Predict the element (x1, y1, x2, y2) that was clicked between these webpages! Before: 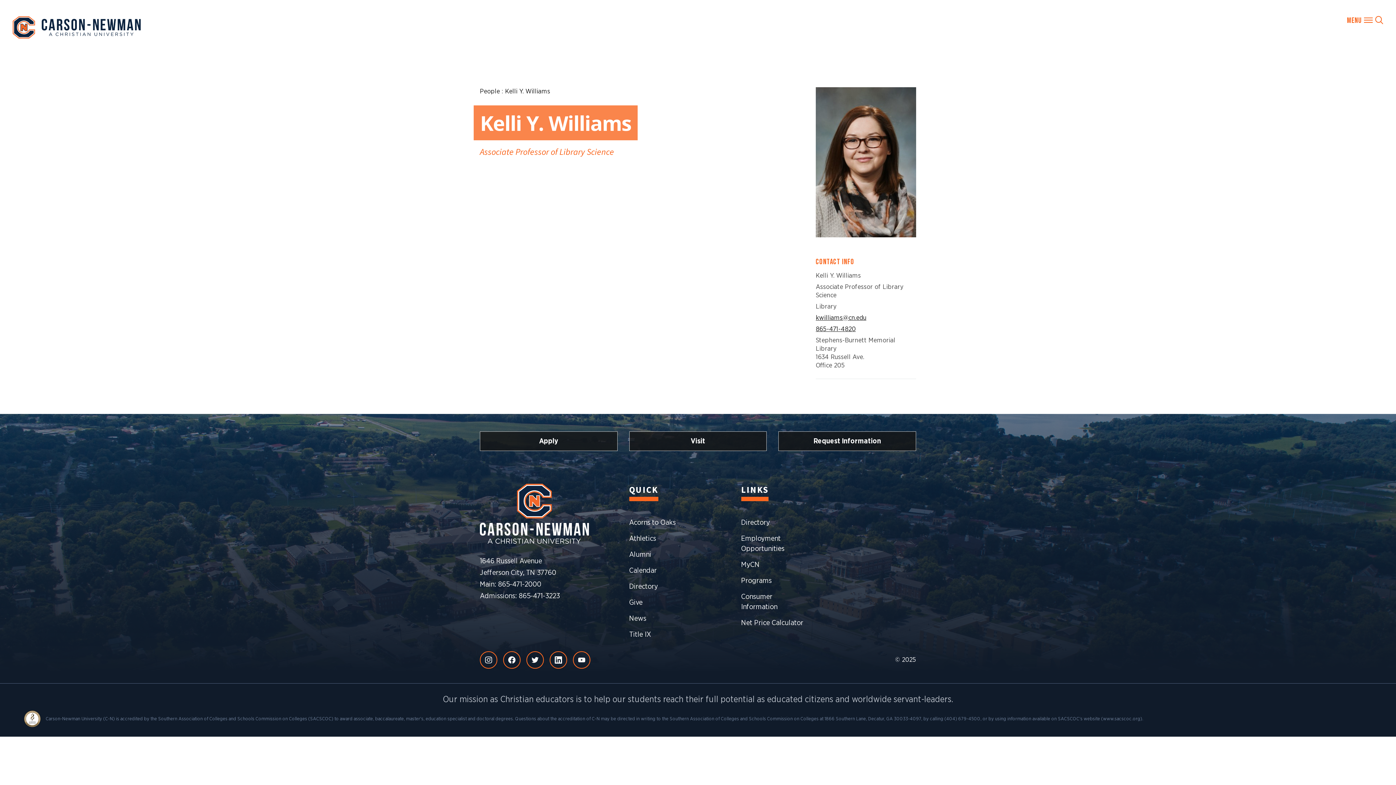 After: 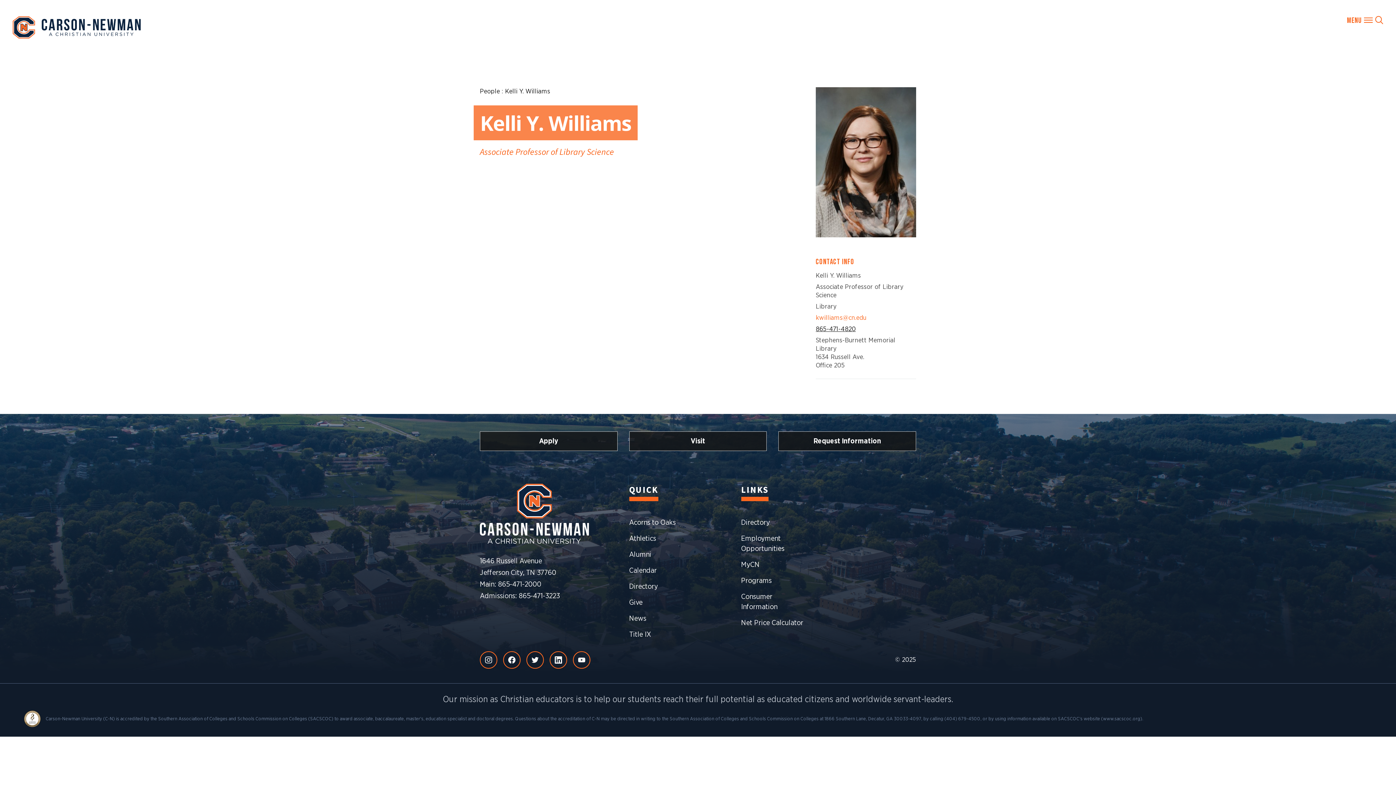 Action: label: kwilliams@cn.edu bbox: (816, 314, 866, 321)